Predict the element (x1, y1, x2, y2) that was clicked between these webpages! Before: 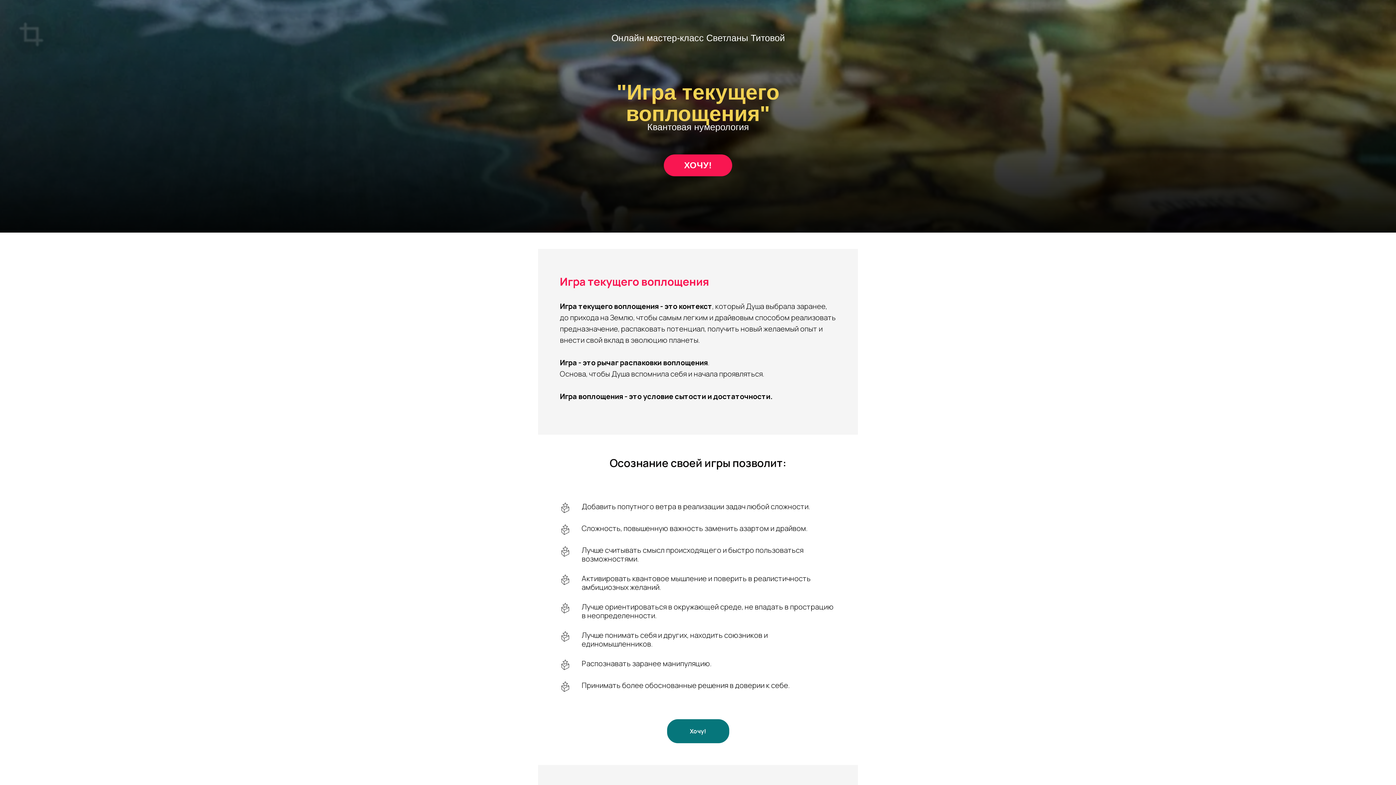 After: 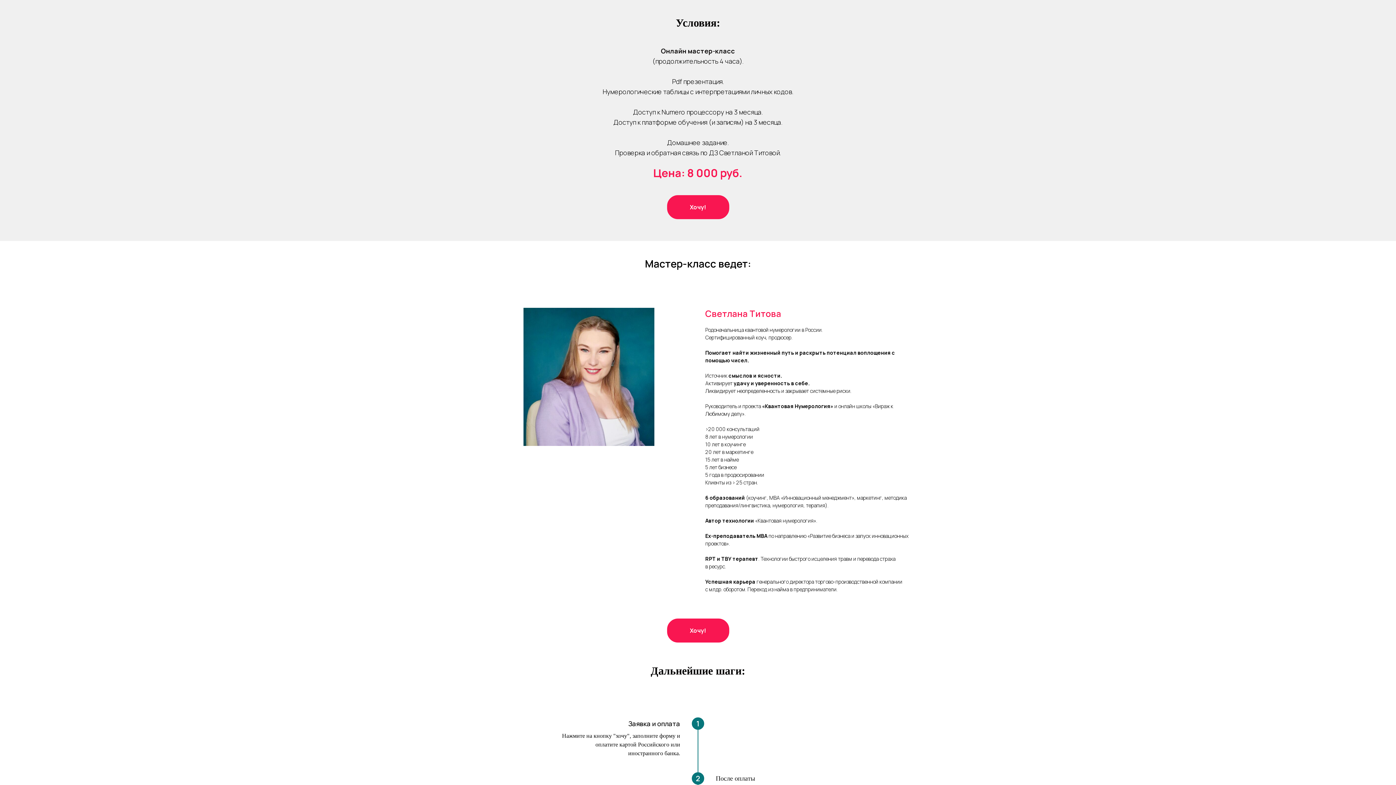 Action: label: ХОЧУ! bbox: (664, 154, 732, 176)